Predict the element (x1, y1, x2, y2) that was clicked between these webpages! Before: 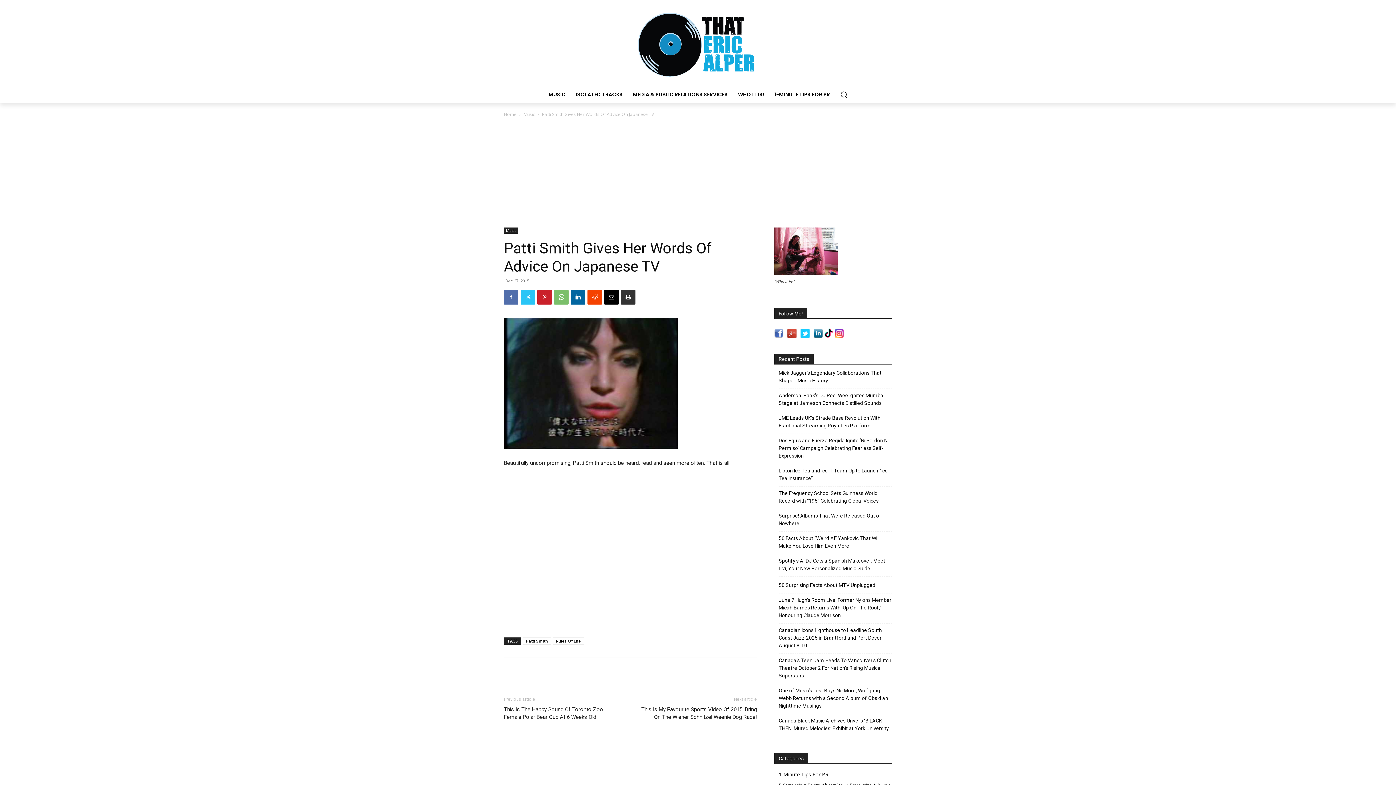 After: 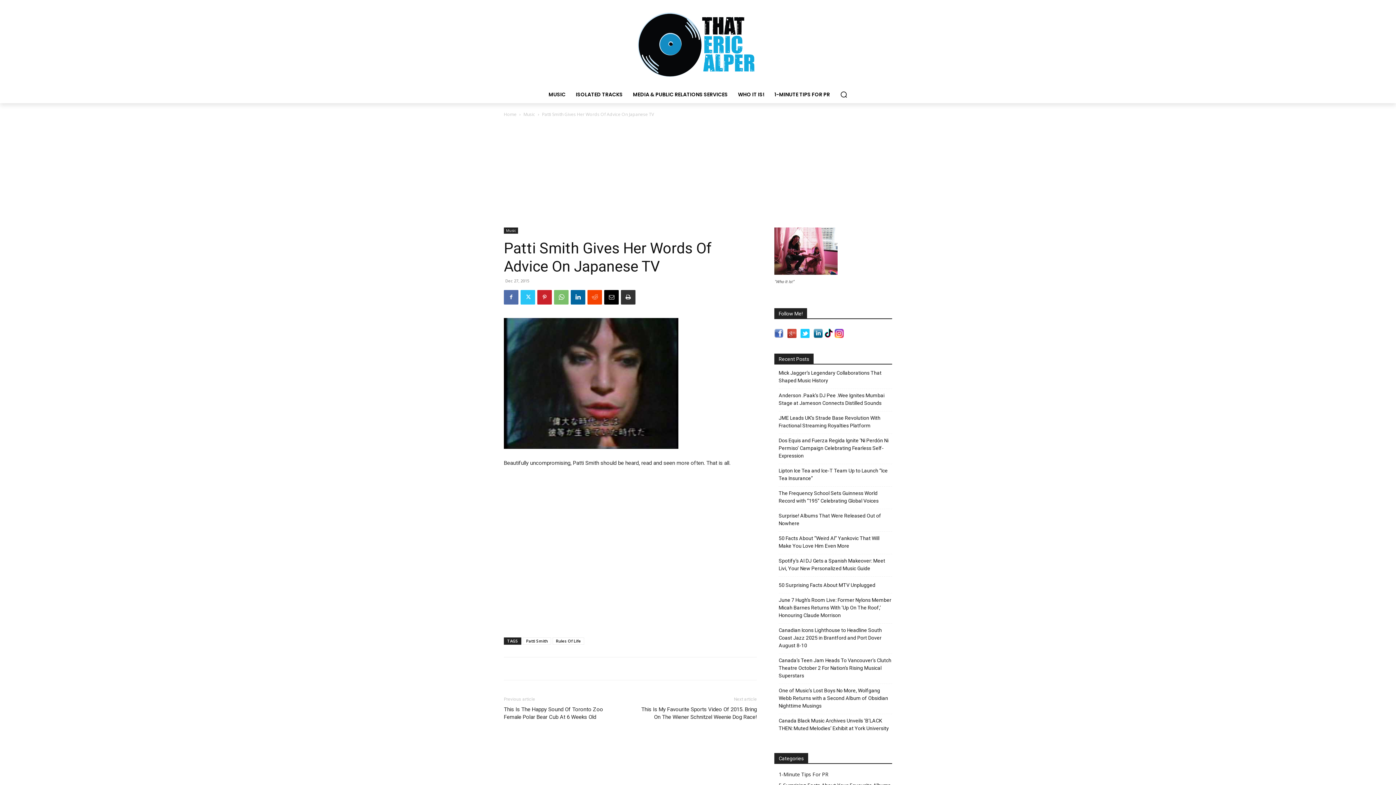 Action: bbox: (787, 332, 799, 339)